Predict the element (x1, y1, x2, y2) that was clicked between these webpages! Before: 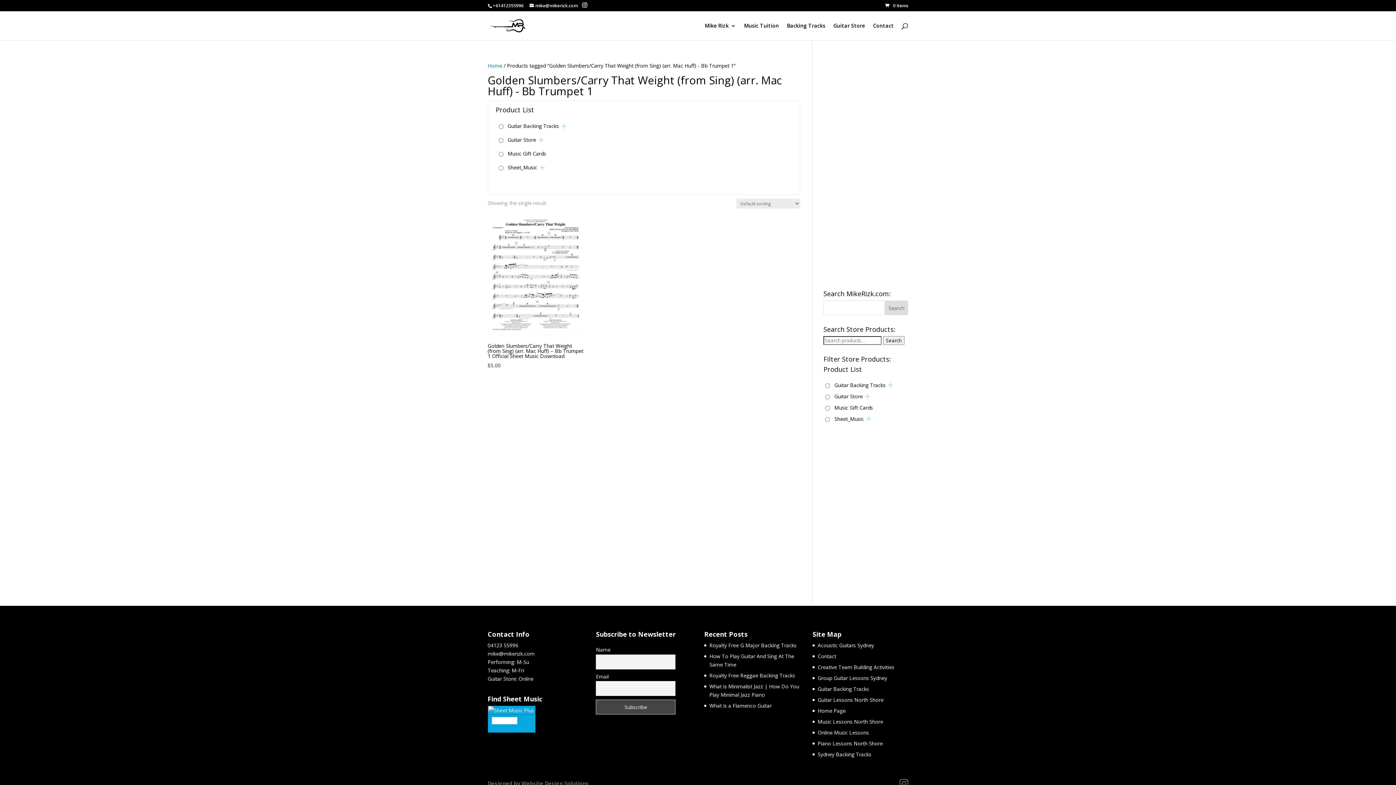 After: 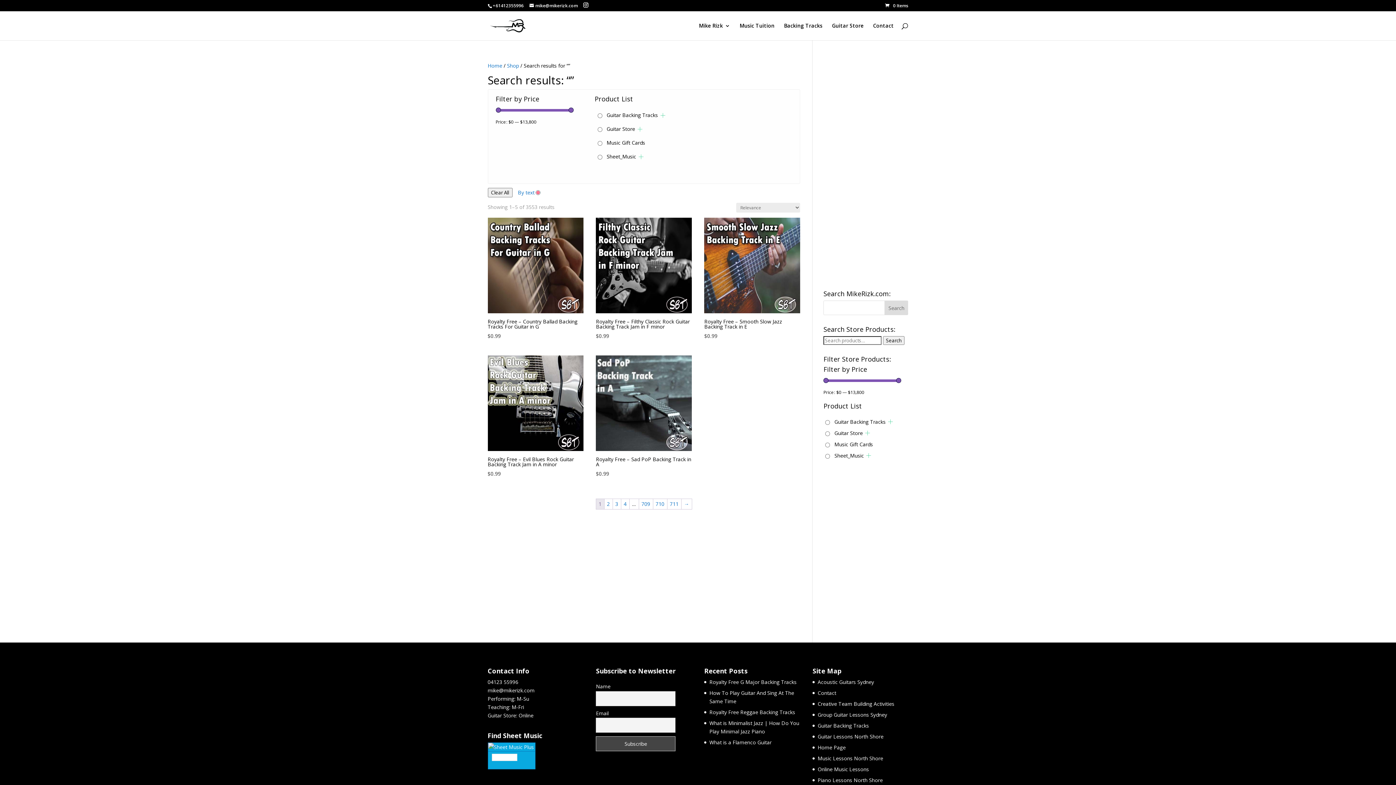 Action: label: Search bbox: (883, 336, 904, 345)